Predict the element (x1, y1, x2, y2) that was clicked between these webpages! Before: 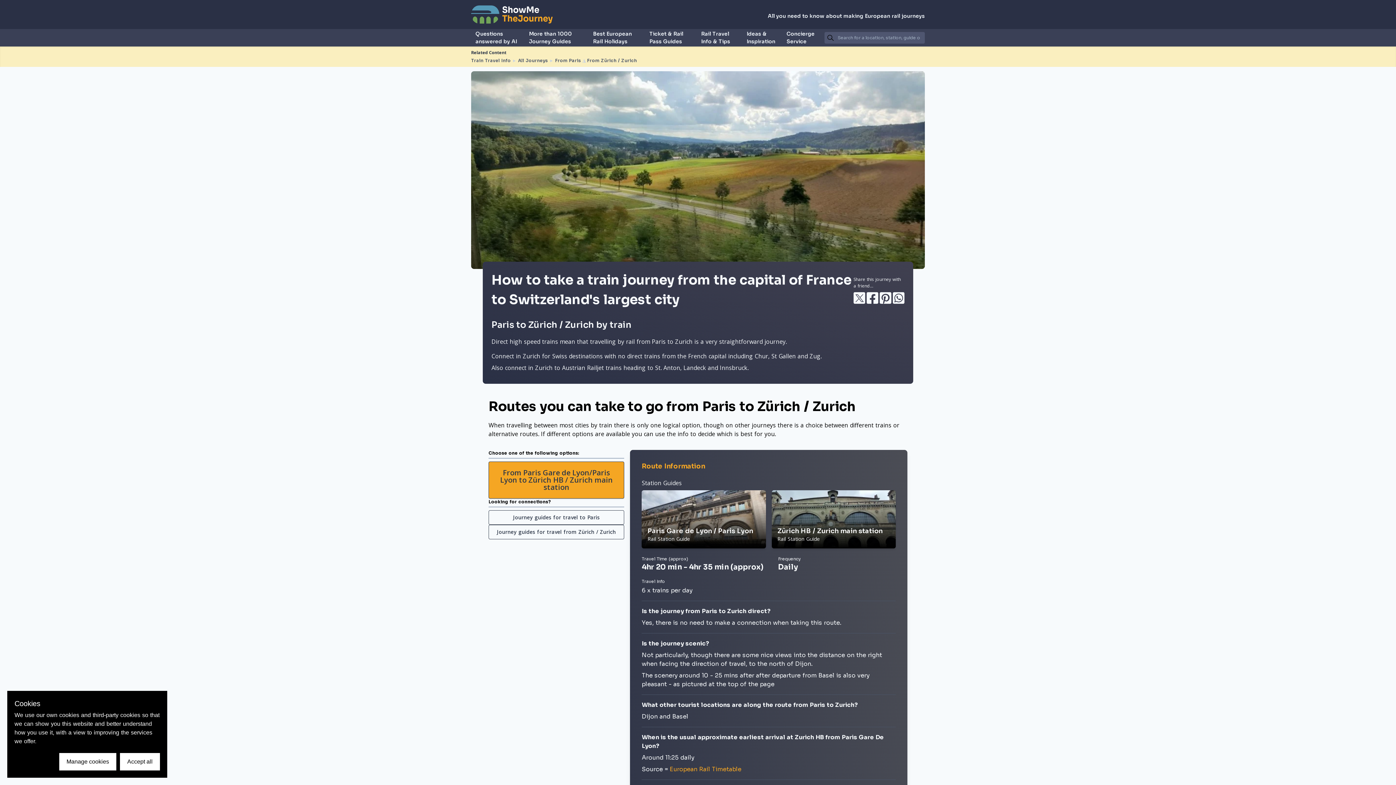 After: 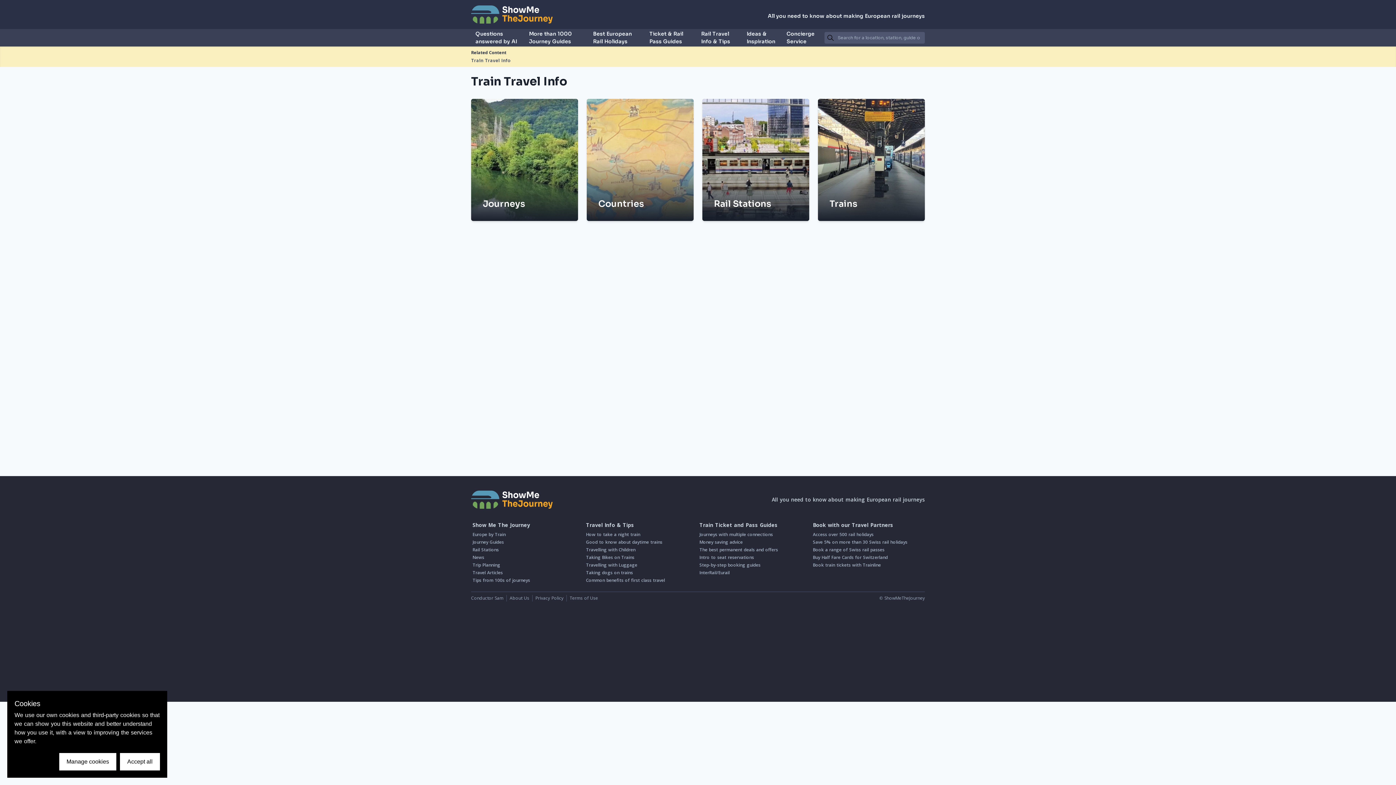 Action: label: Train Travel Info bbox: (471, 57, 510, 64)